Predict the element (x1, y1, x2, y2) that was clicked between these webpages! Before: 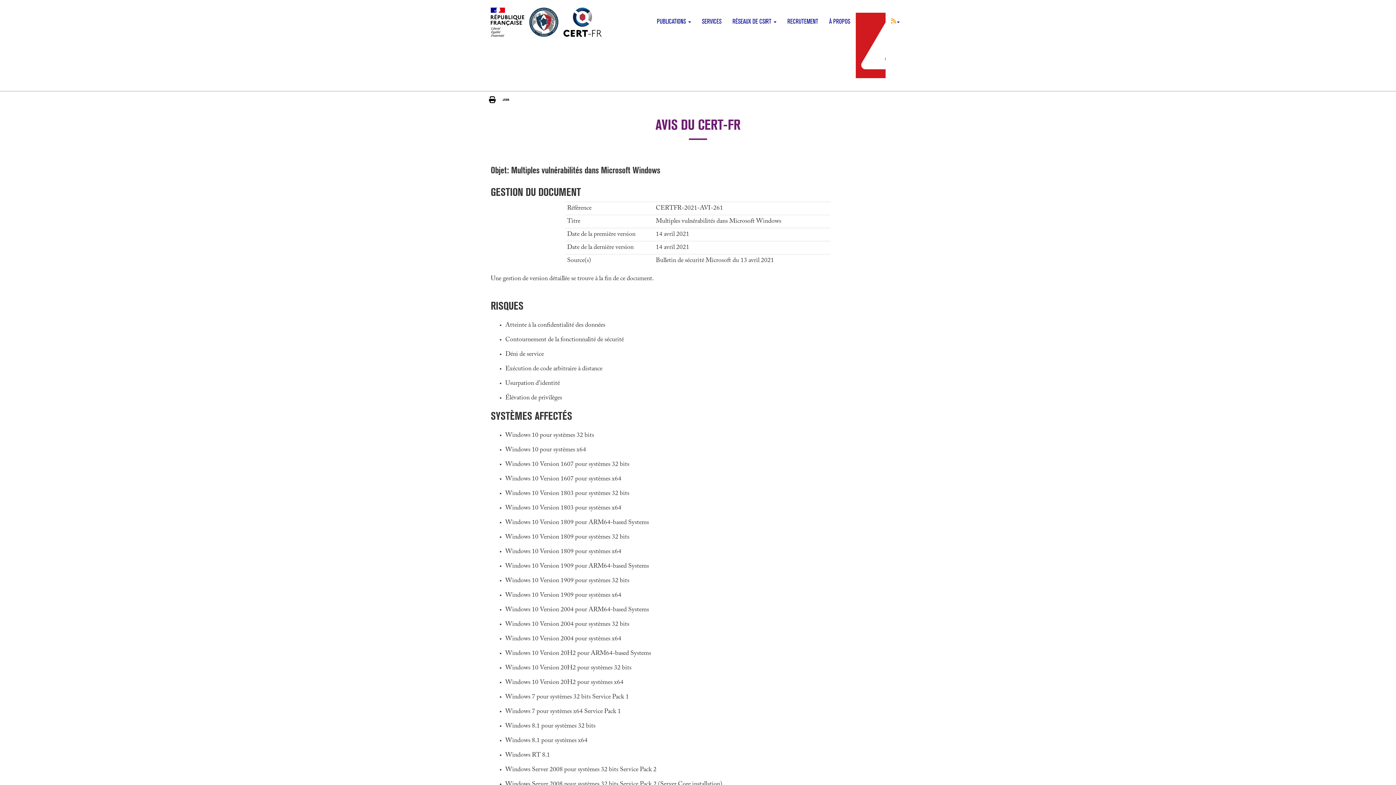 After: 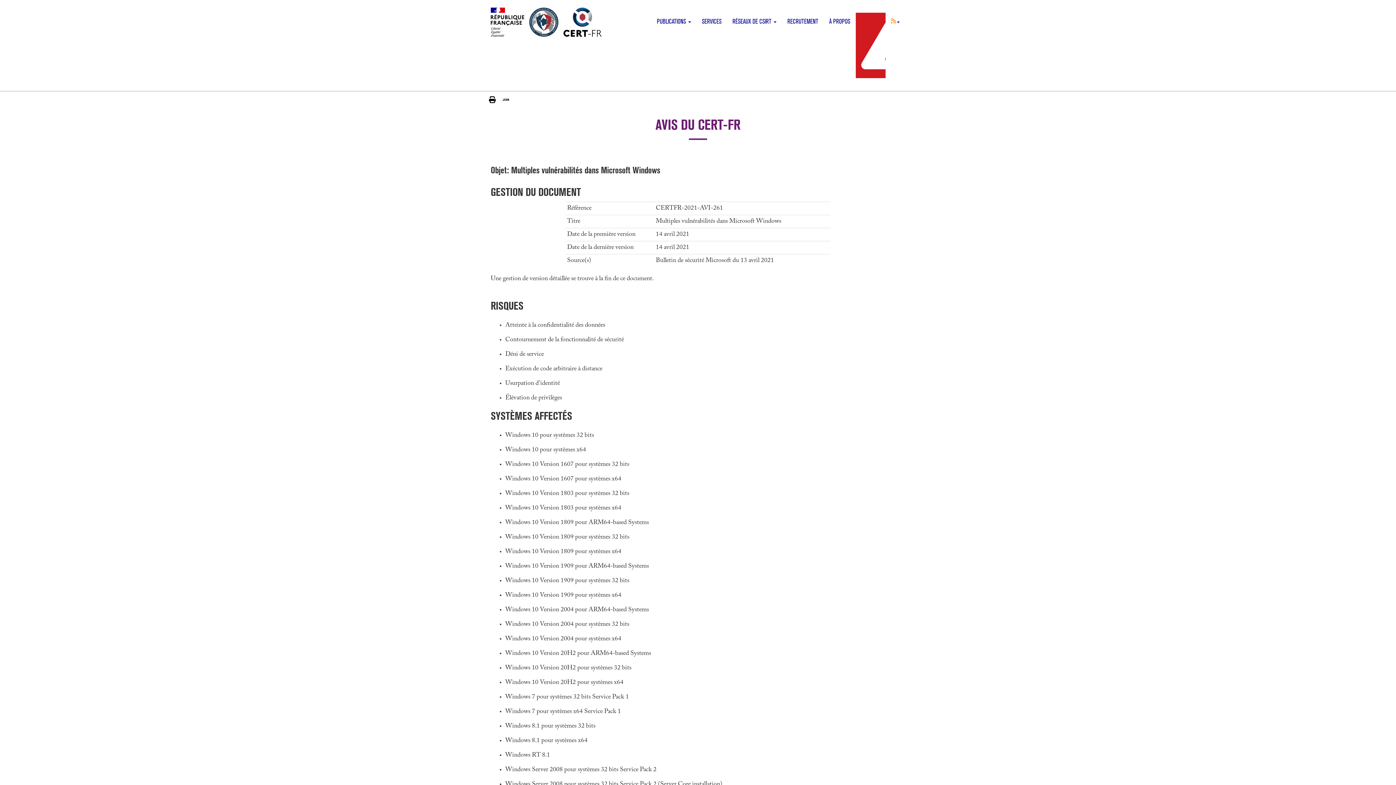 Action: bbox: (489, 96, 496, 102)